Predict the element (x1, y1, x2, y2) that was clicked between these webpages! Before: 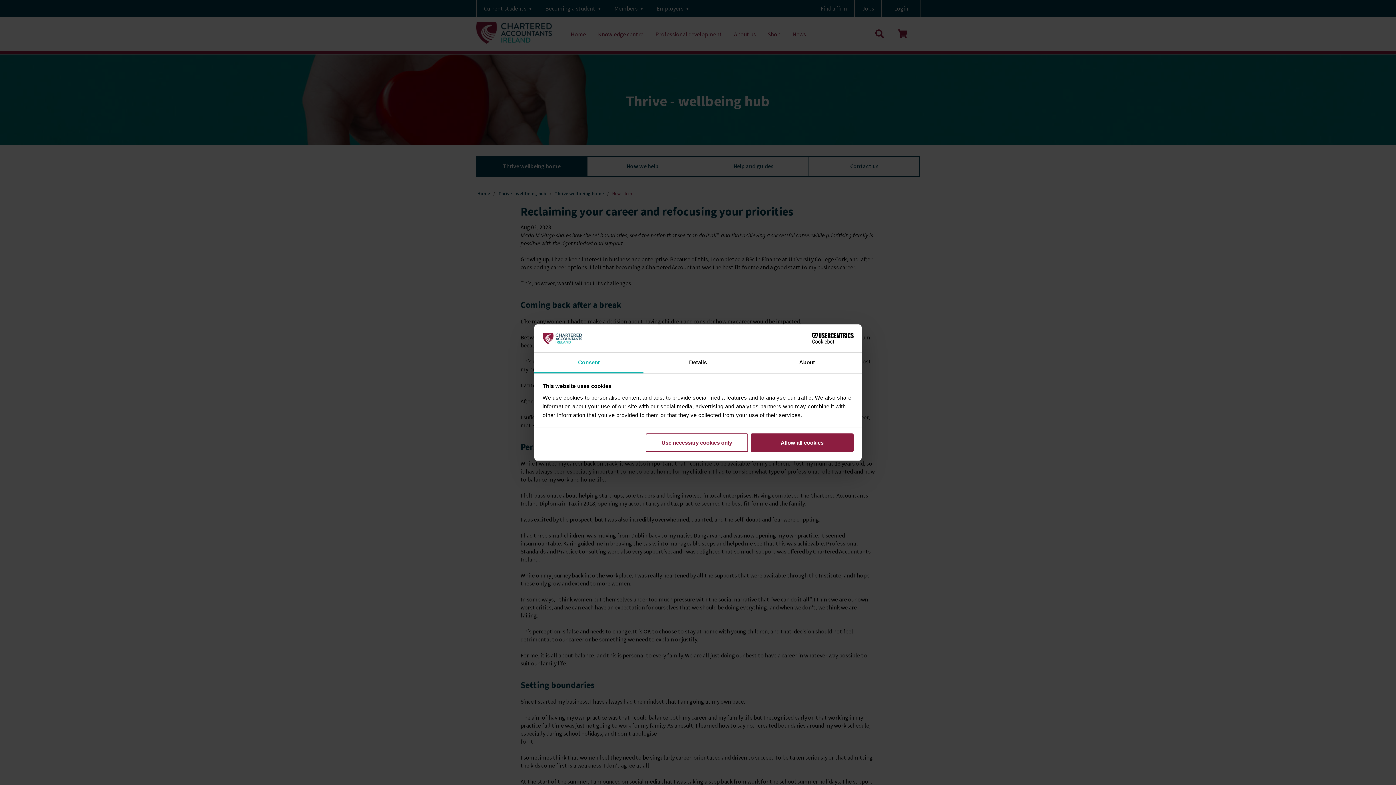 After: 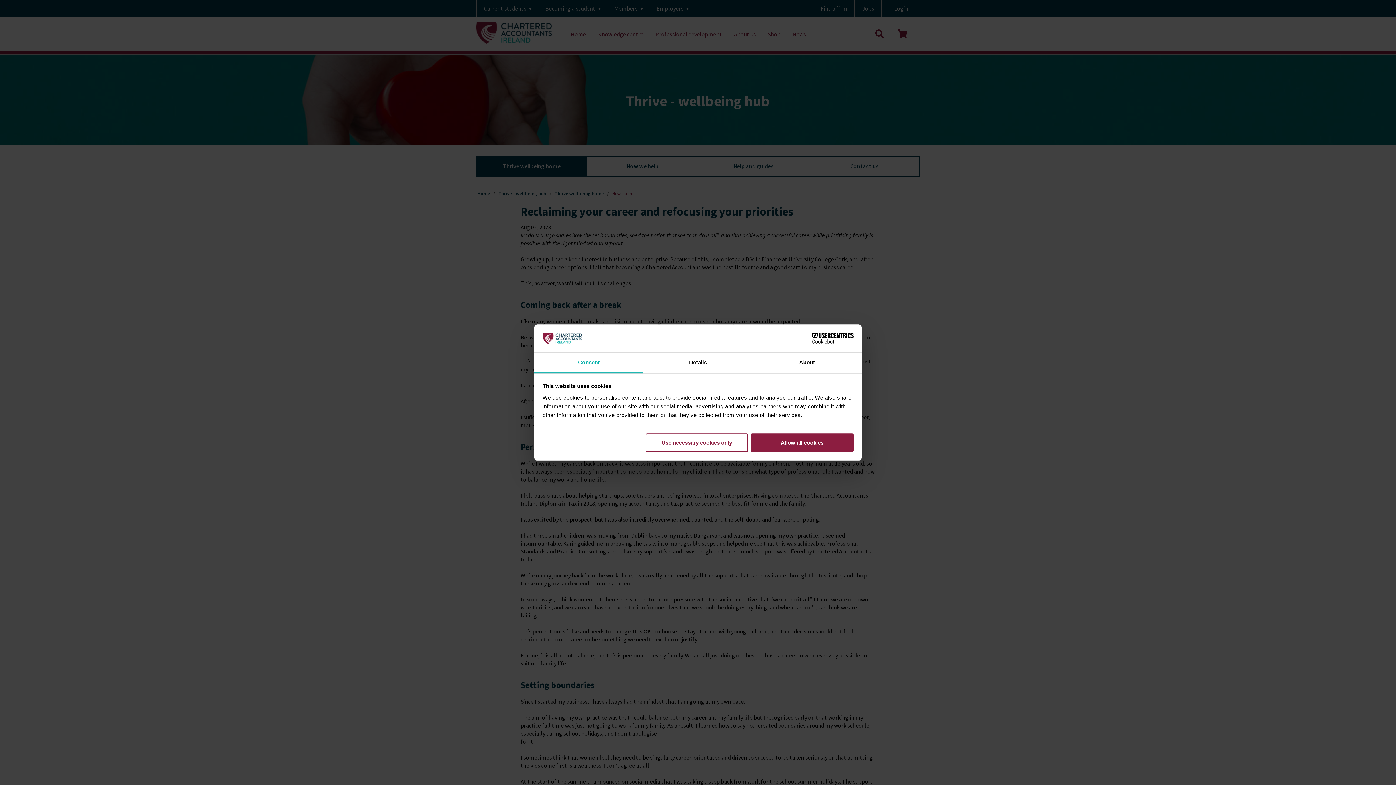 Action: label: Consent bbox: (534, 352, 643, 373)